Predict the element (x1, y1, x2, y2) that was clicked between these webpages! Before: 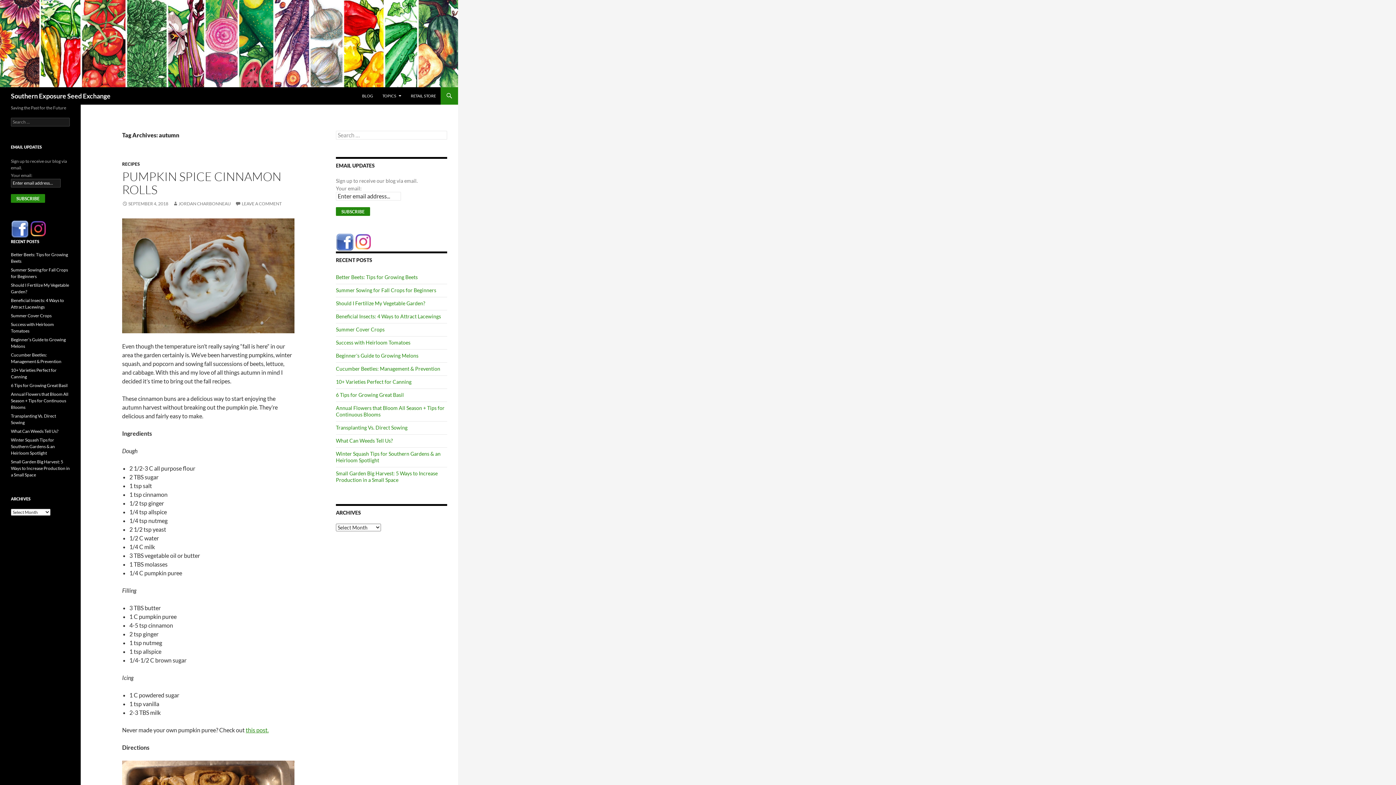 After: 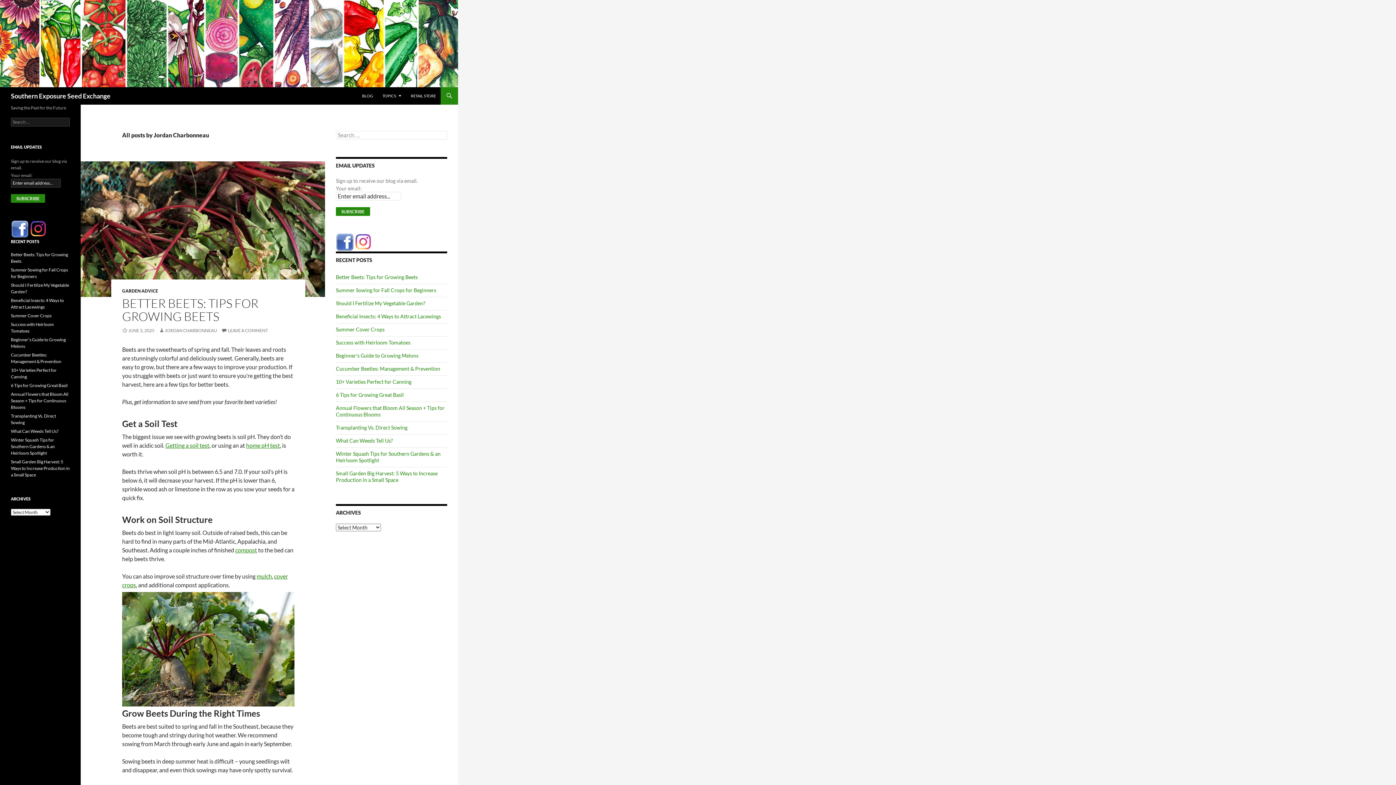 Action: label: JORDAN CHARBONNEAU bbox: (172, 201, 230, 206)